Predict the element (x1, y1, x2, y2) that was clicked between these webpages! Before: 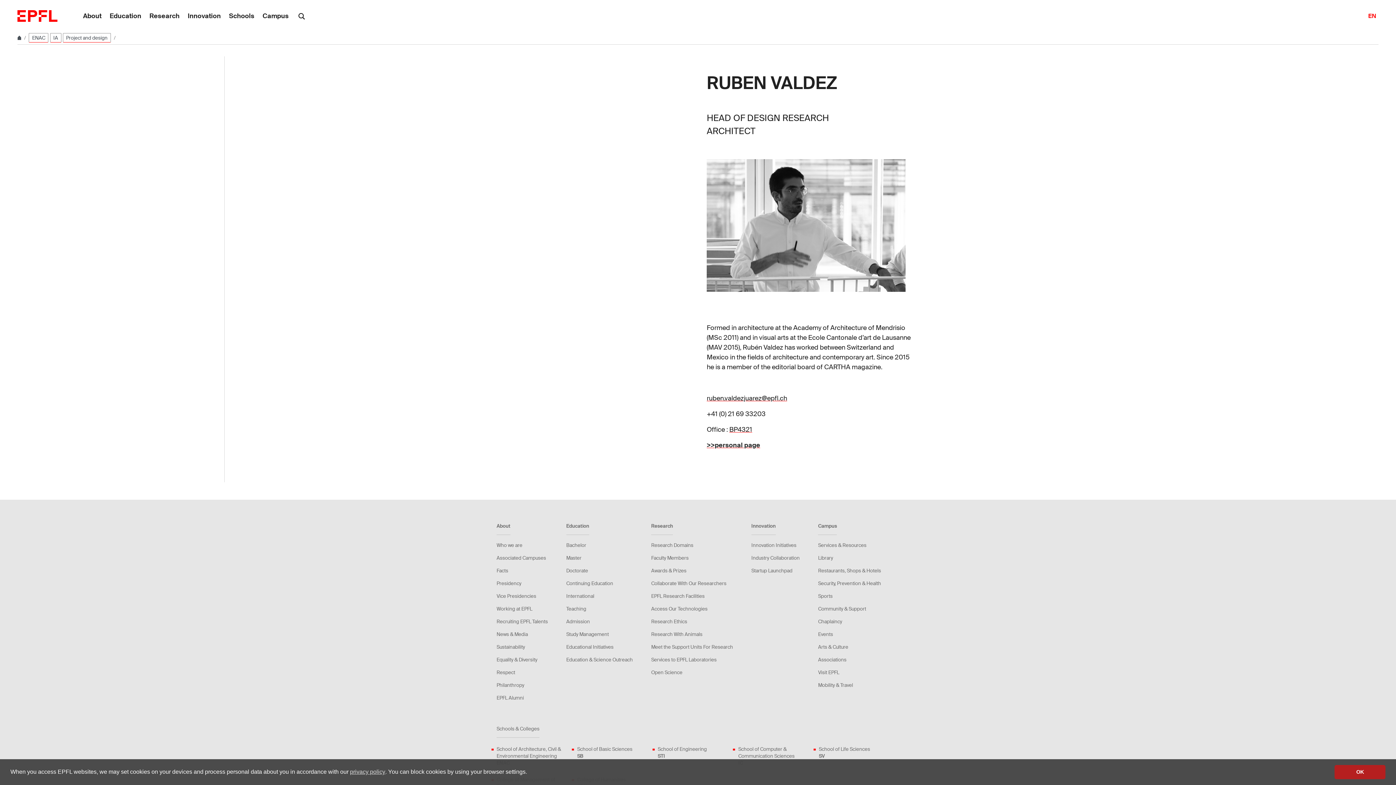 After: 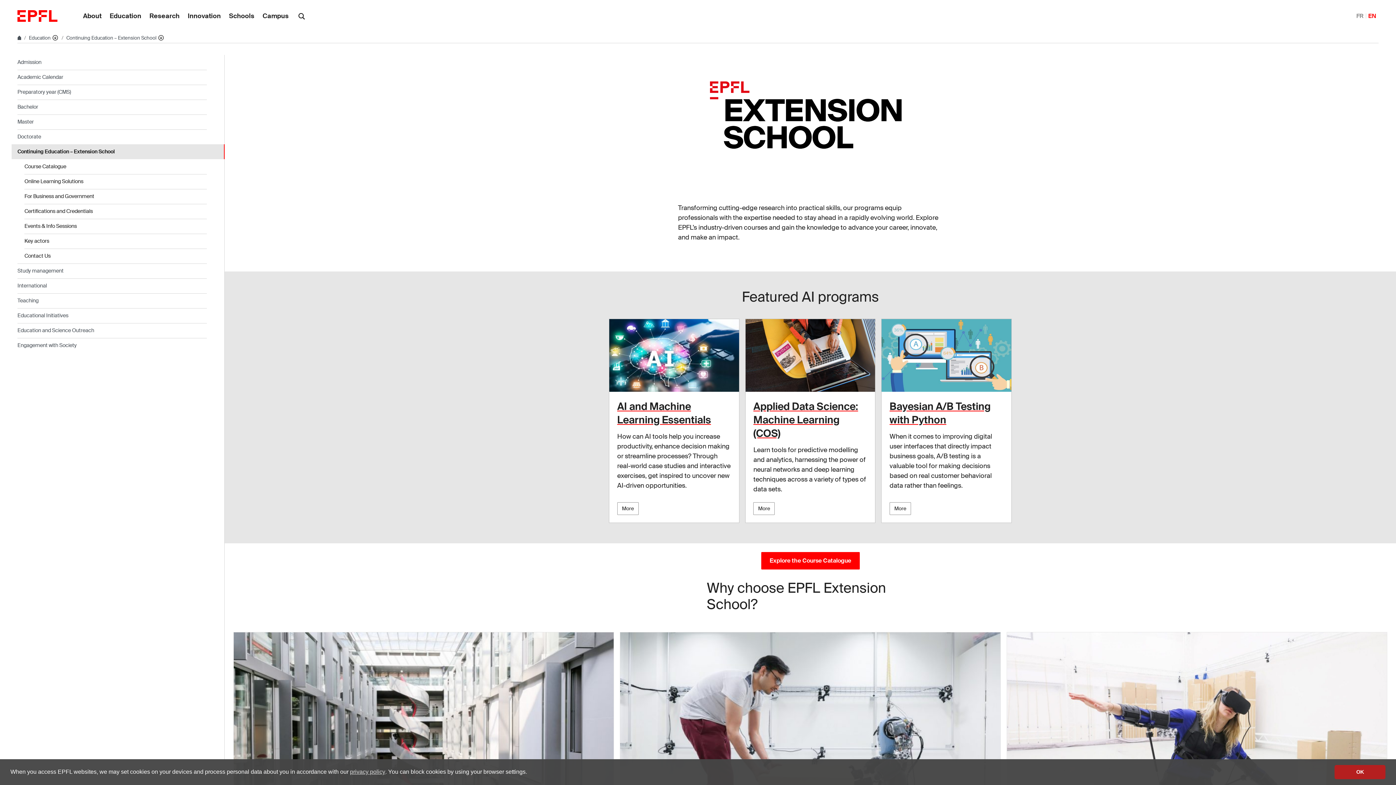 Action: bbox: (566, 580, 613, 587) label: Continuing Education